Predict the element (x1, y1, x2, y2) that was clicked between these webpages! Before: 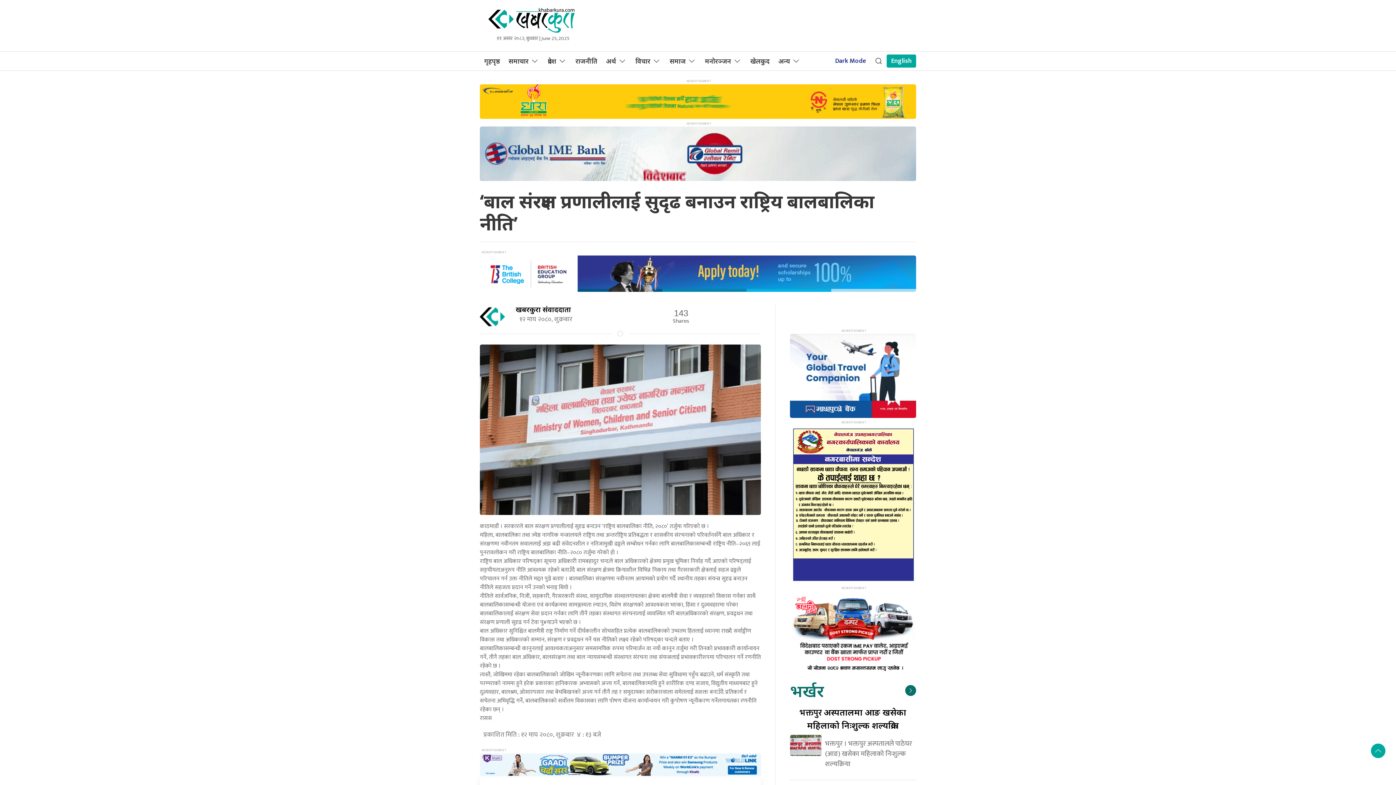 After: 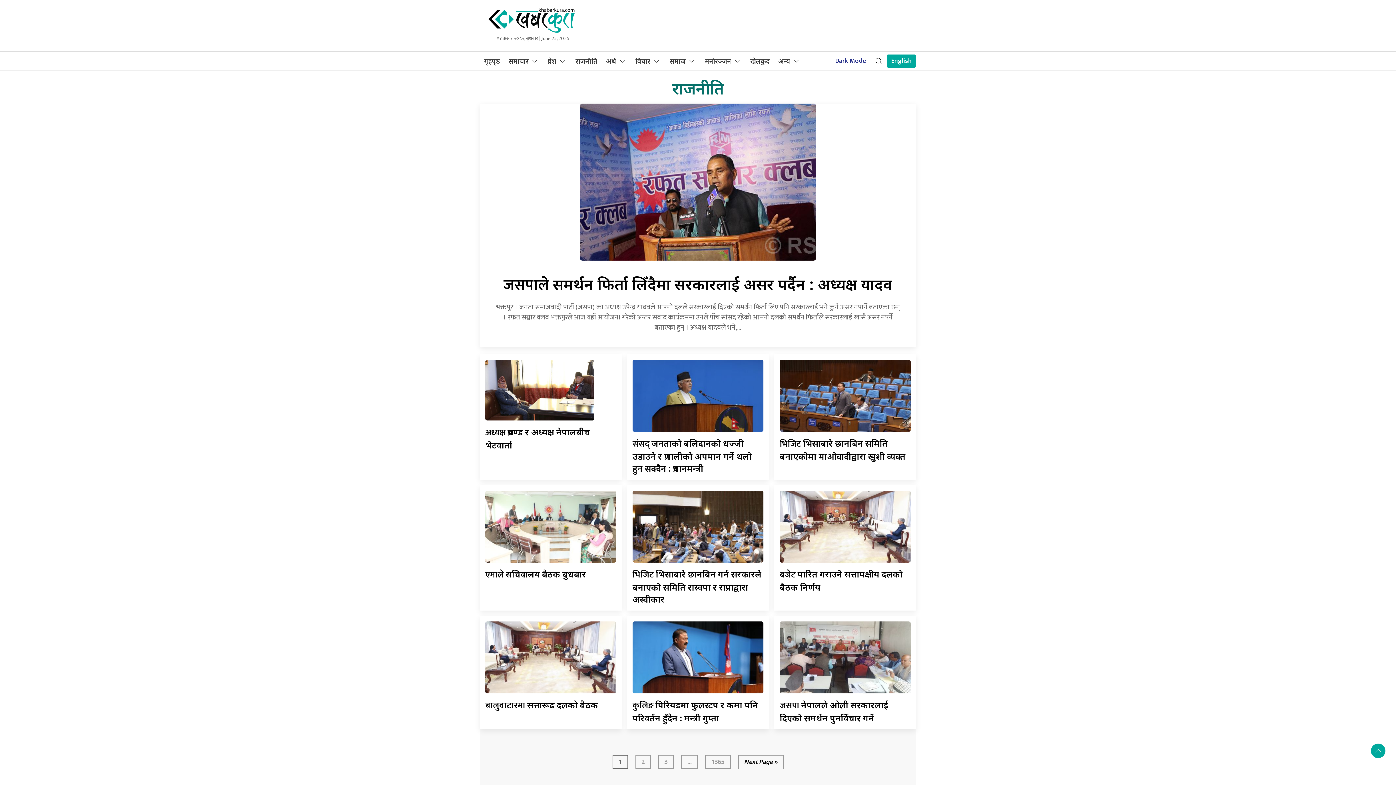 Action: label: राजनीति bbox: (571, 51, 601, 70)